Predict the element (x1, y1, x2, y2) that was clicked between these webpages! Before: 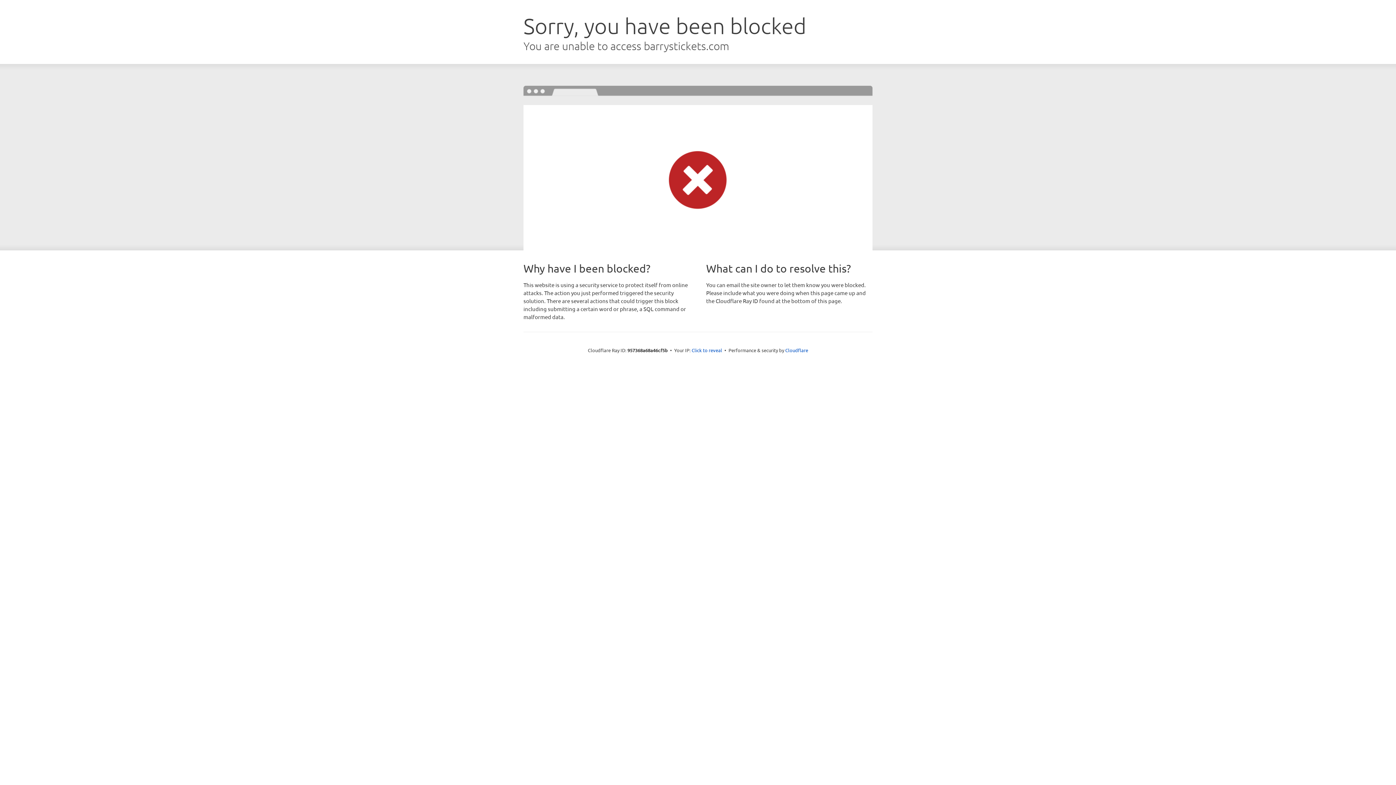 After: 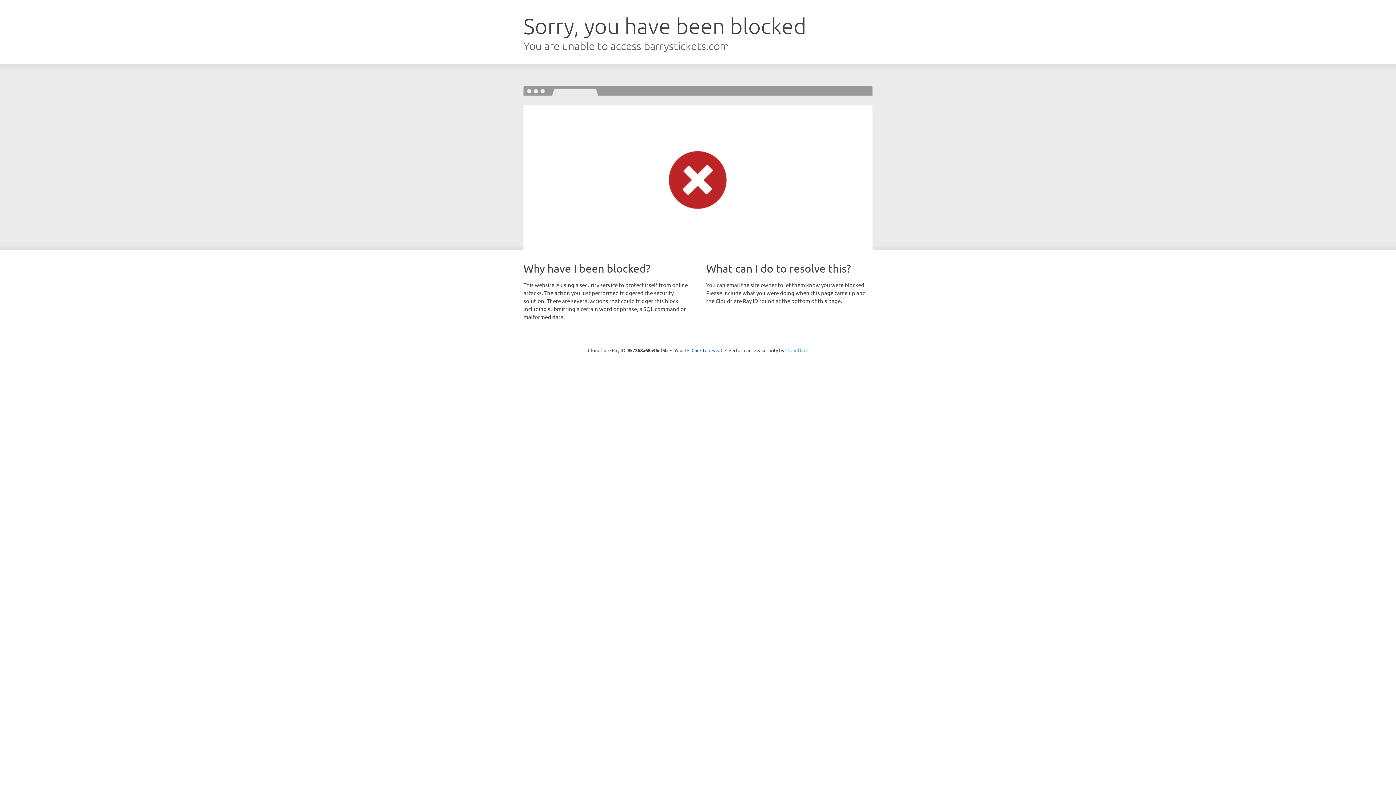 Action: label: Cloudflare bbox: (785, 347, 808, 353)